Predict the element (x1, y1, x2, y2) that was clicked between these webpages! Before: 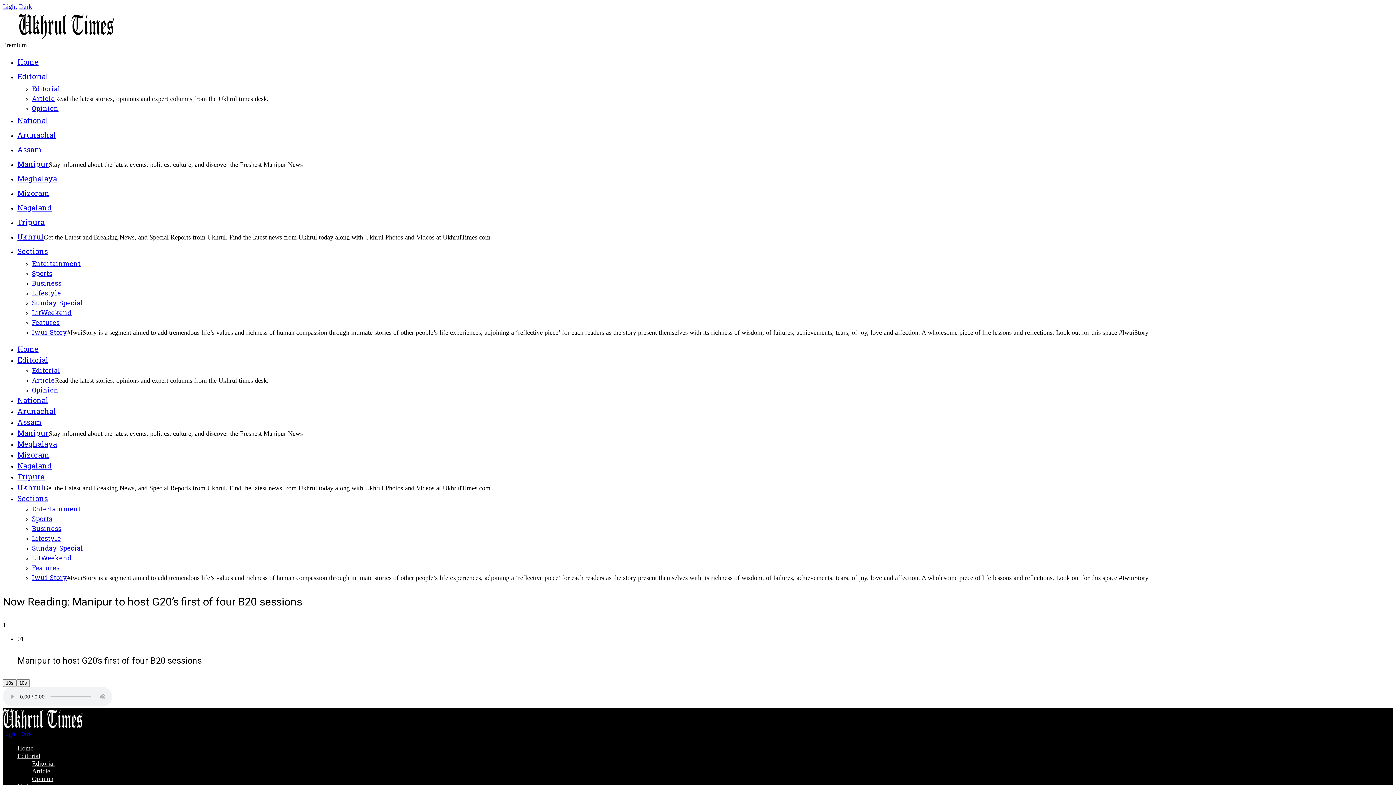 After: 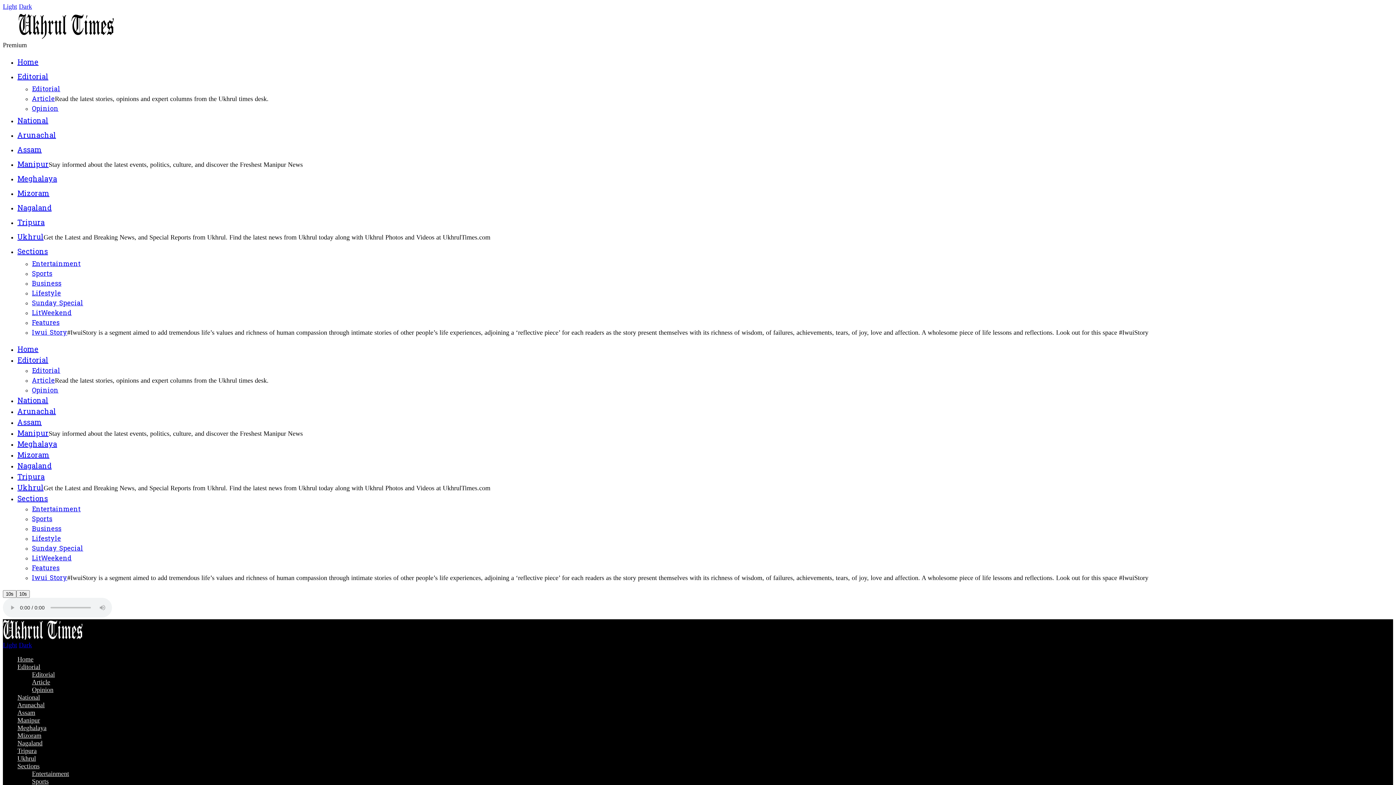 Action: label: Entertainment bbox: (32, 505, 80, 514)